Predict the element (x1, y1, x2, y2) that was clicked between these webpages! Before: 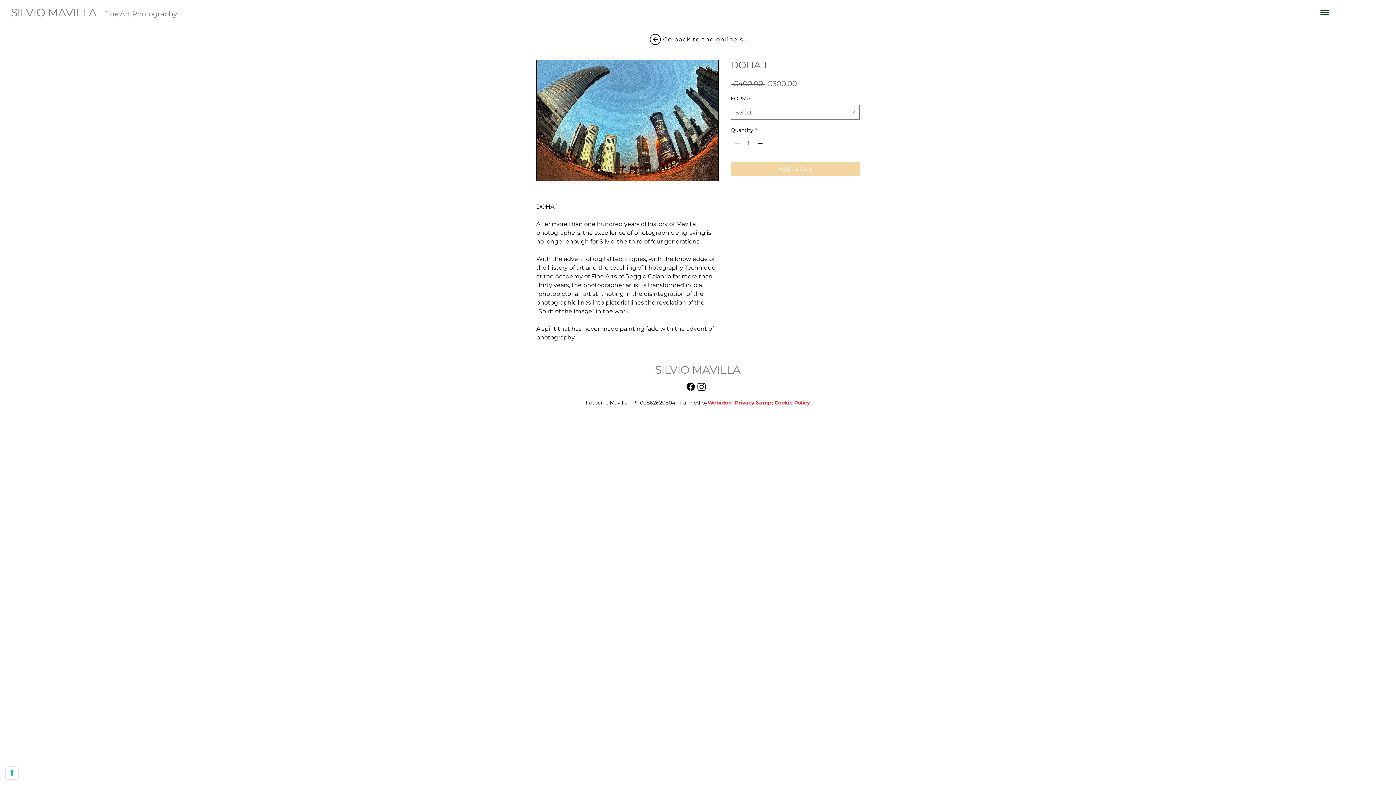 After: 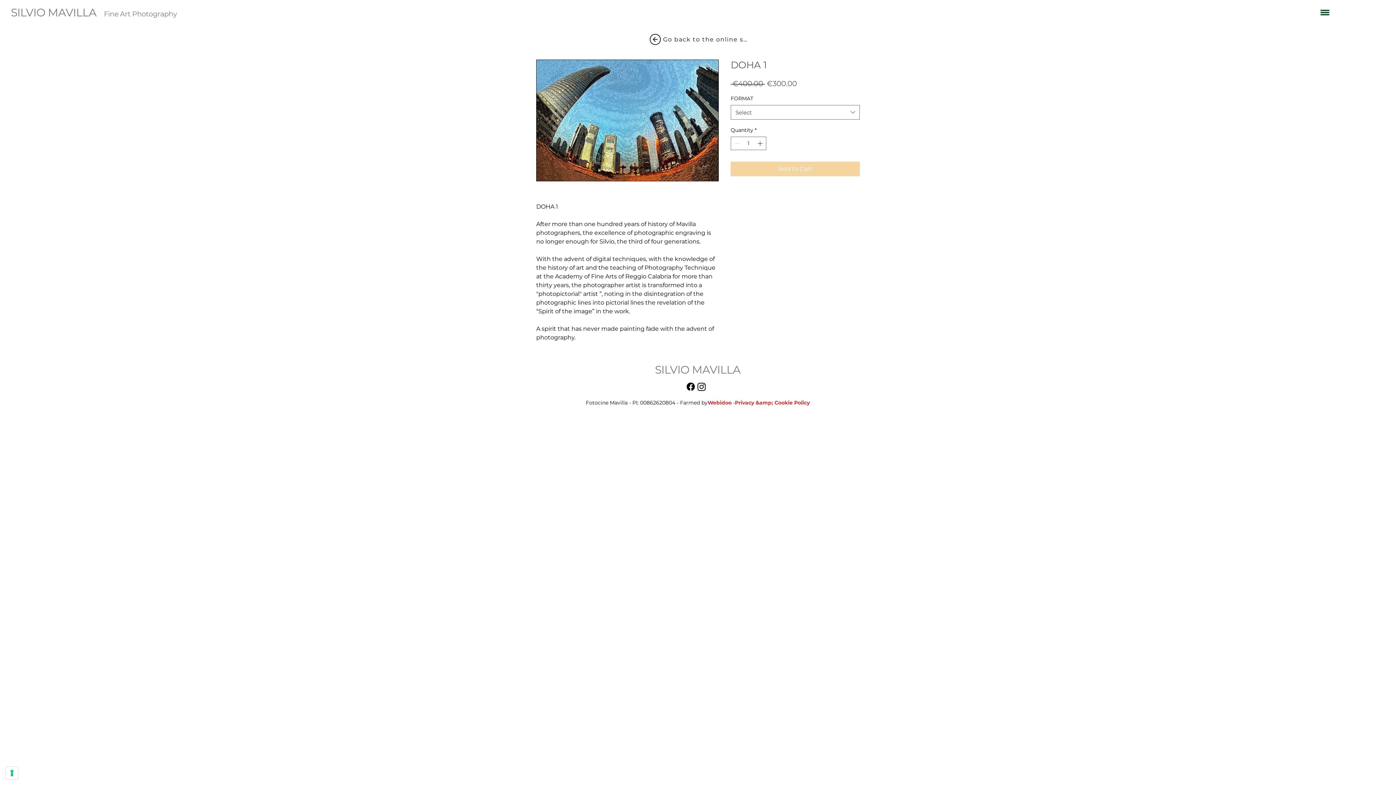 Action: label: Webidoo bbox: (707, 399, 731, 406)